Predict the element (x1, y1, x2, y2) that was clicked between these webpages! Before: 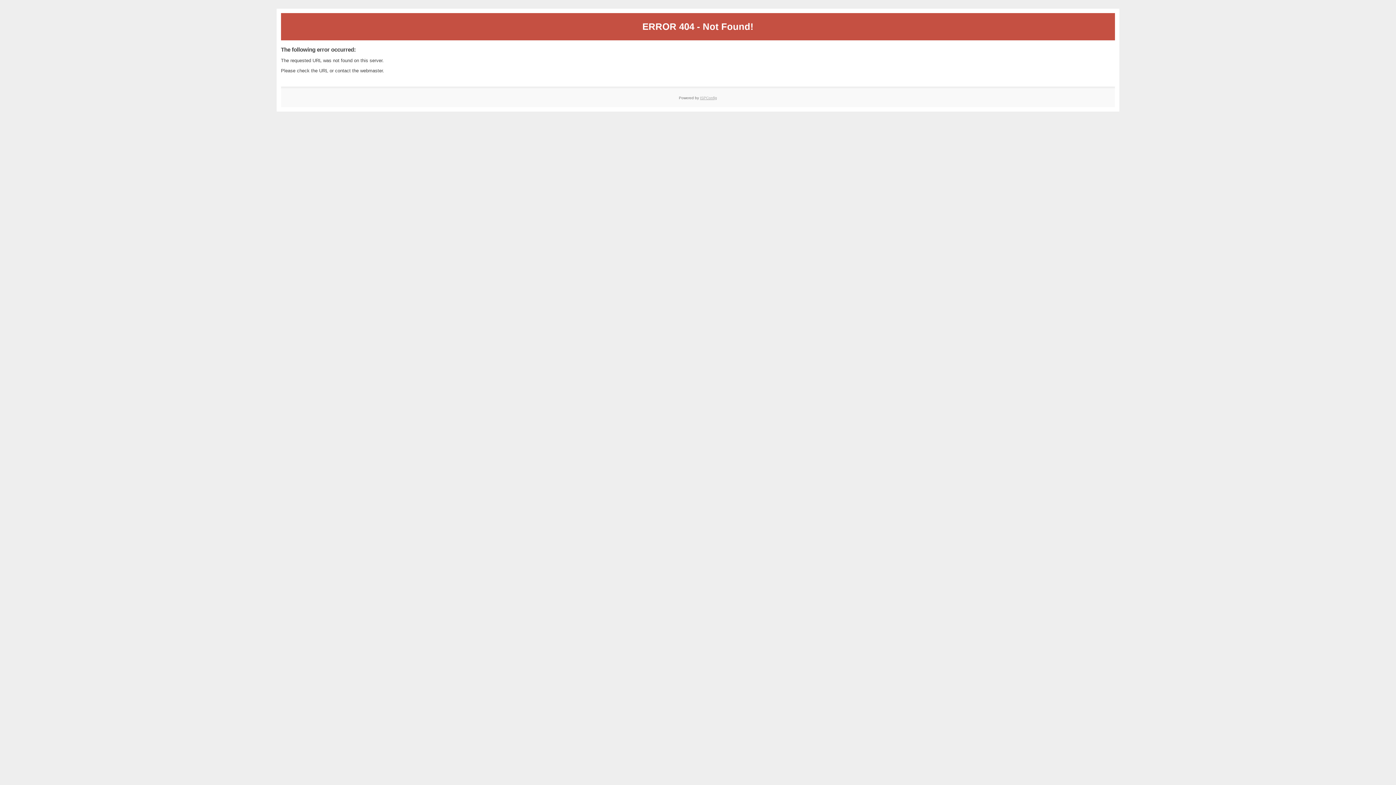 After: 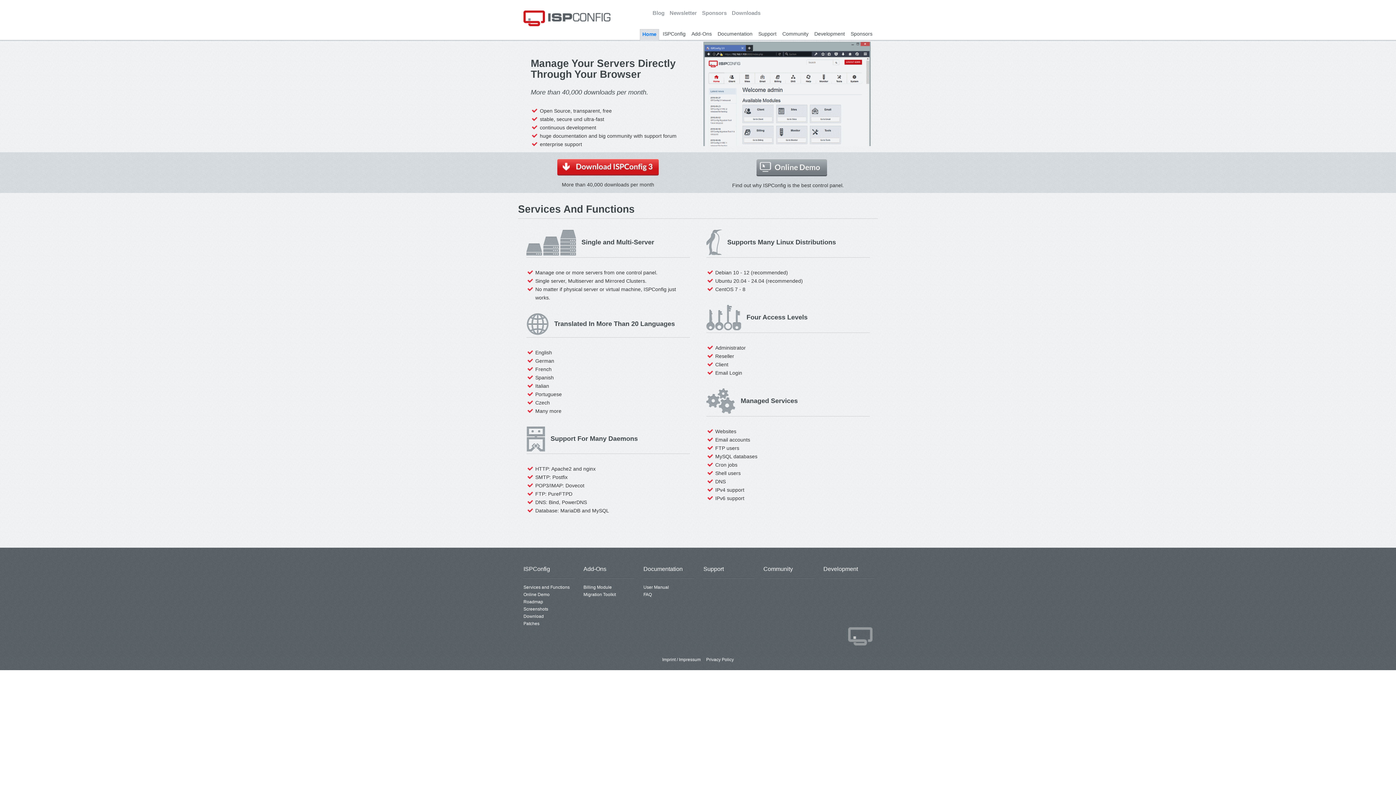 Action: bbox: (700, 95, 717, 99) label: ISPConfig